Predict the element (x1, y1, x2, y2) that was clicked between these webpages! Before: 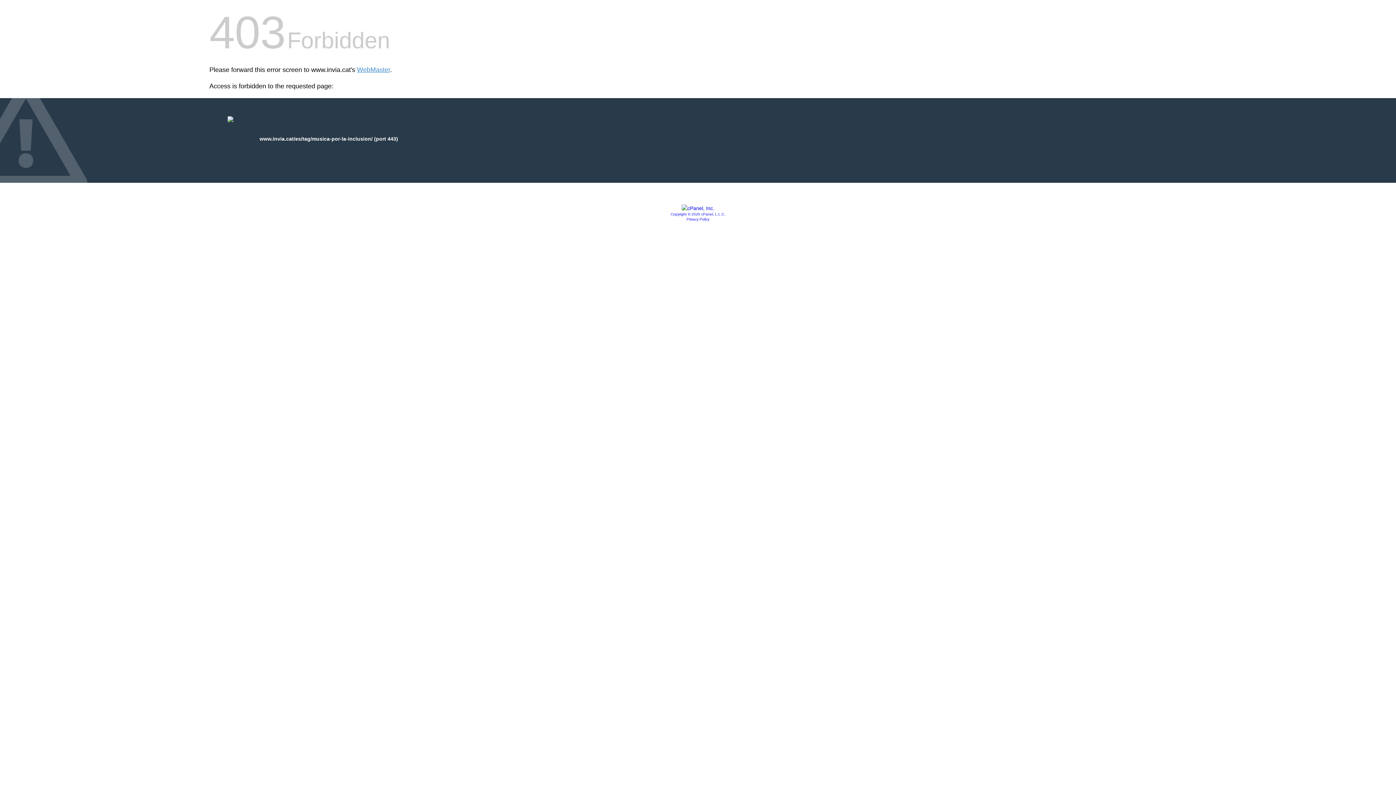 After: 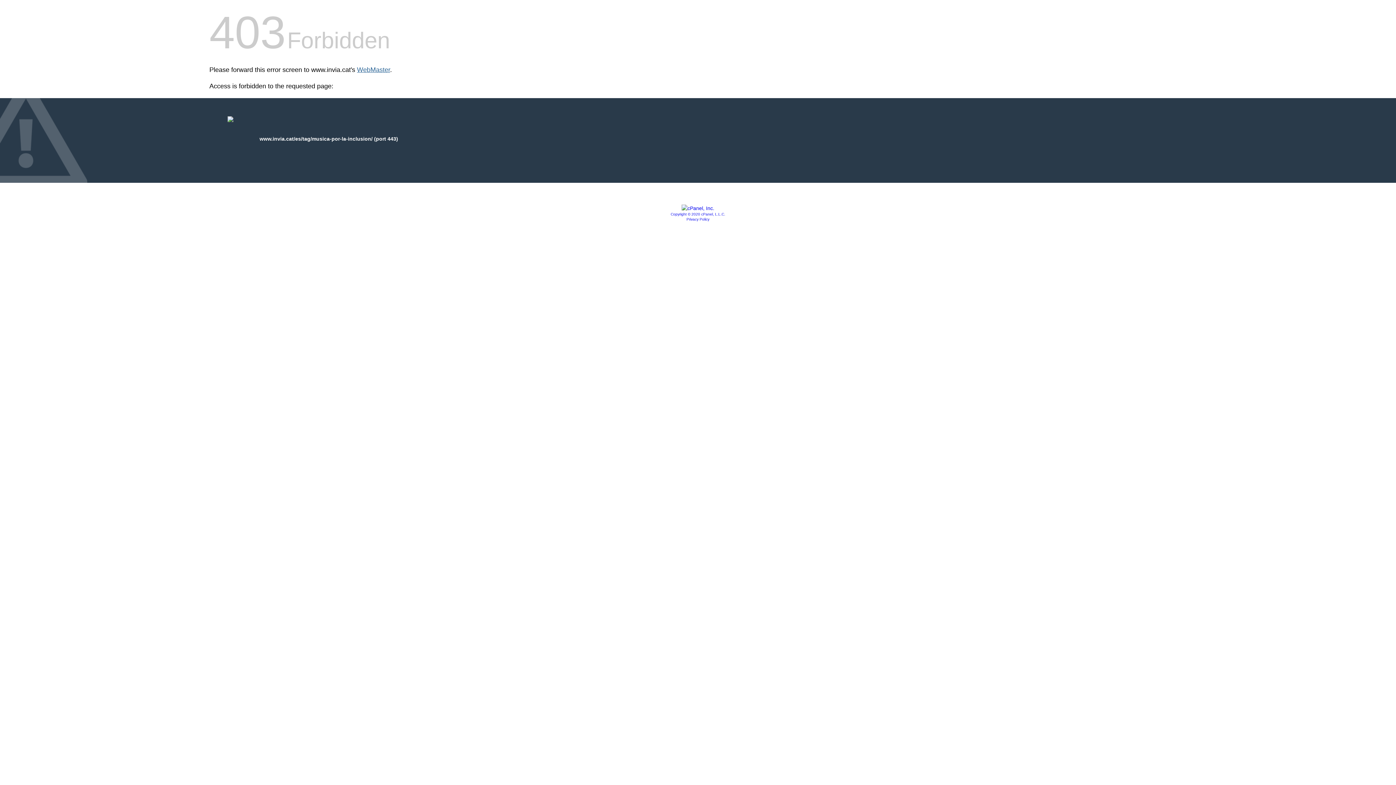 Action: label: WebMaster bbox: (357, 66, 390, 73)